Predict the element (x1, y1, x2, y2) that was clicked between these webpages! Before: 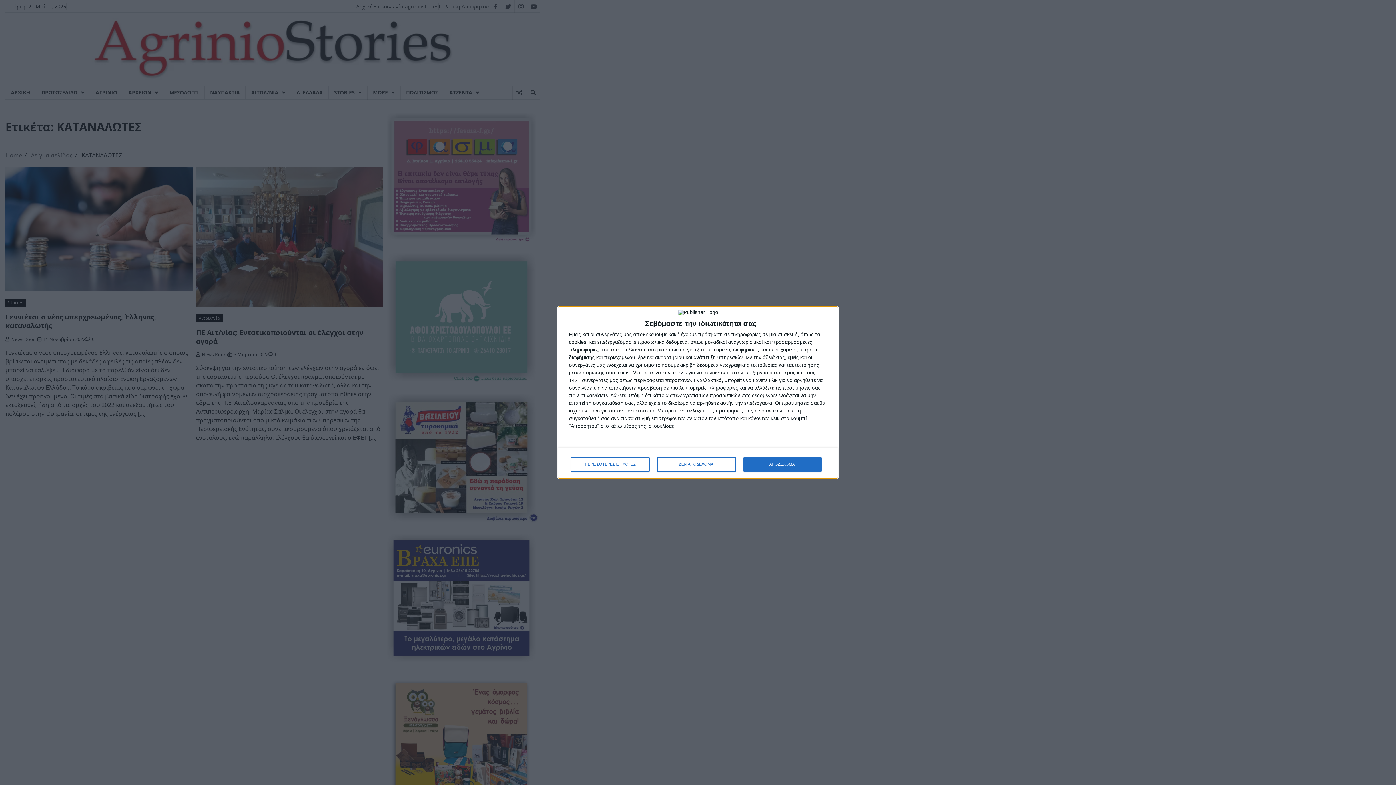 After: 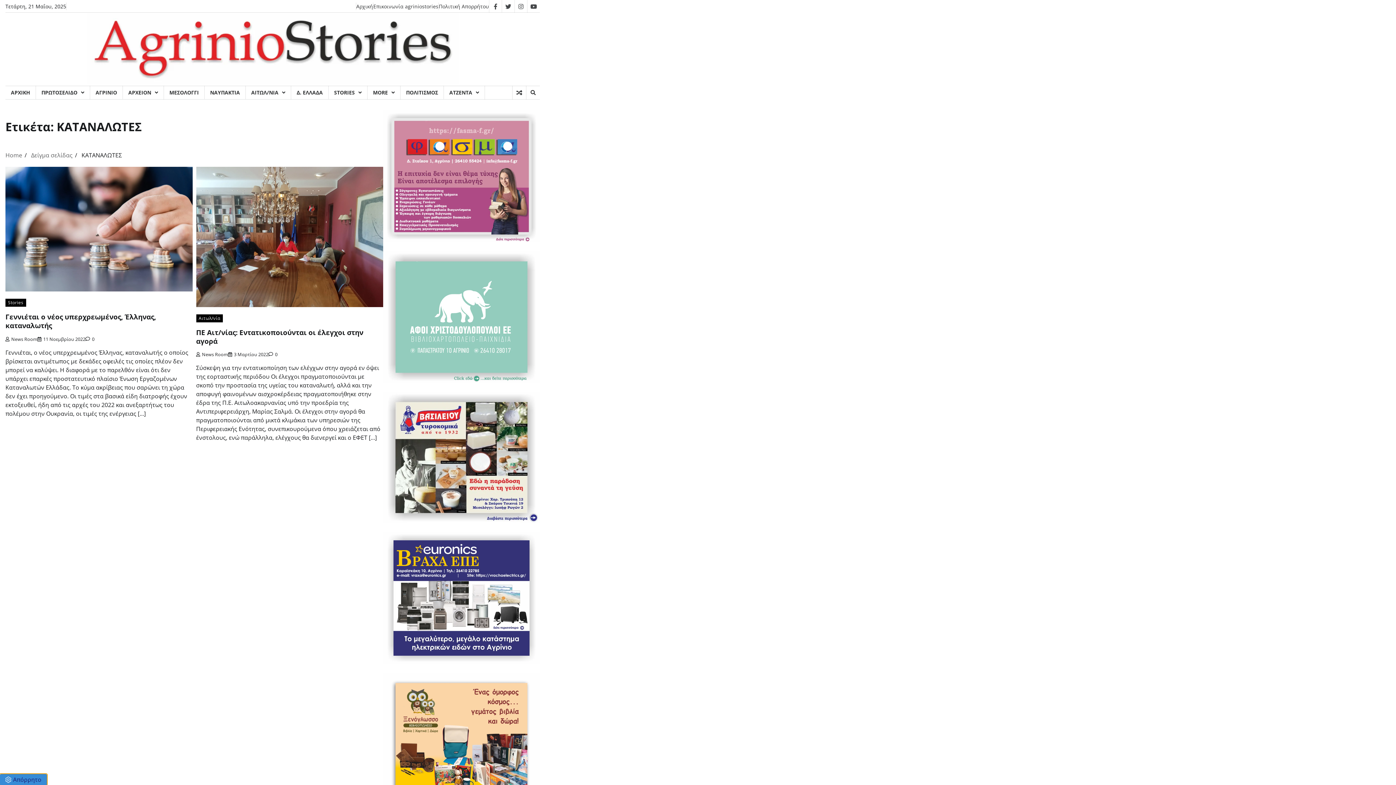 Action: label: ΑΠΟΔΕΧΟΜΑΙ bbox: (743, 457, 821, 471)